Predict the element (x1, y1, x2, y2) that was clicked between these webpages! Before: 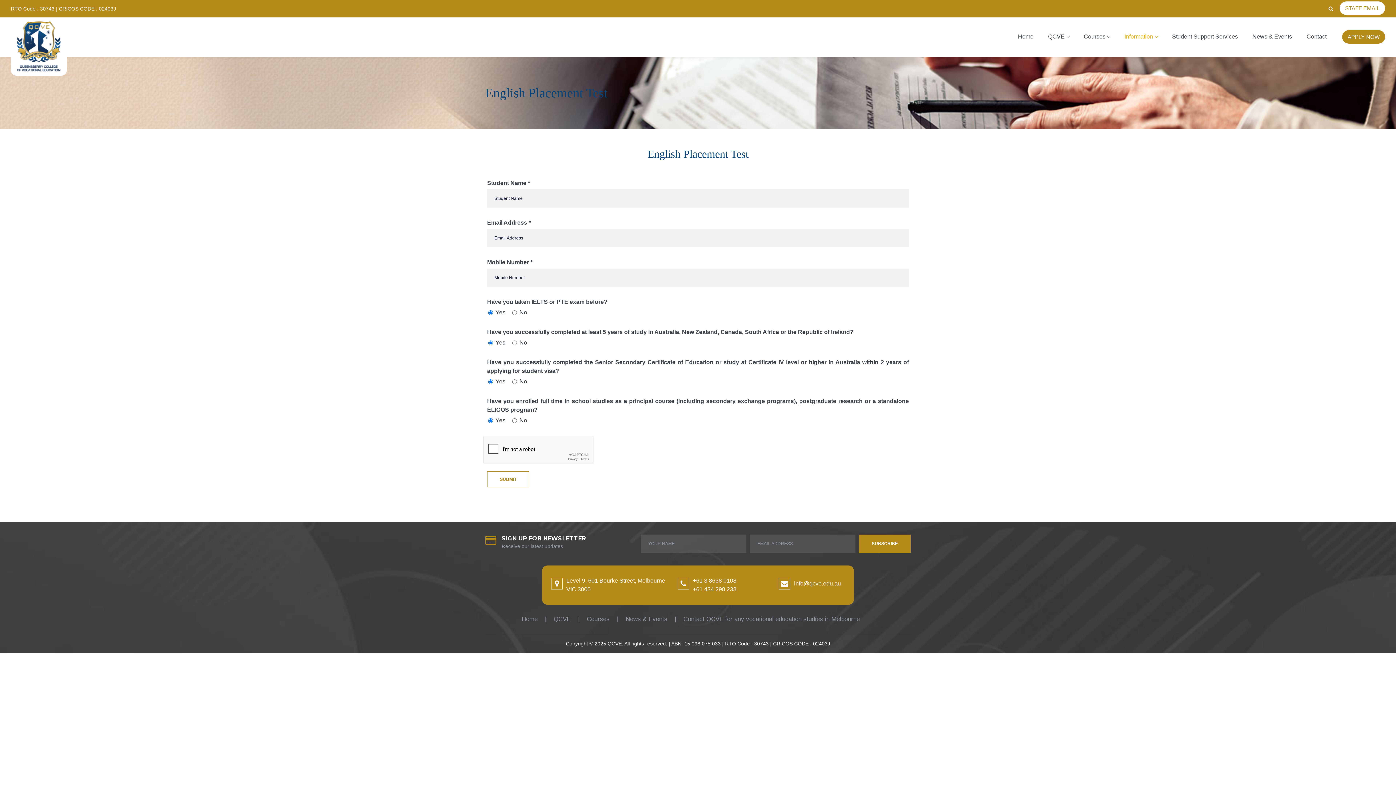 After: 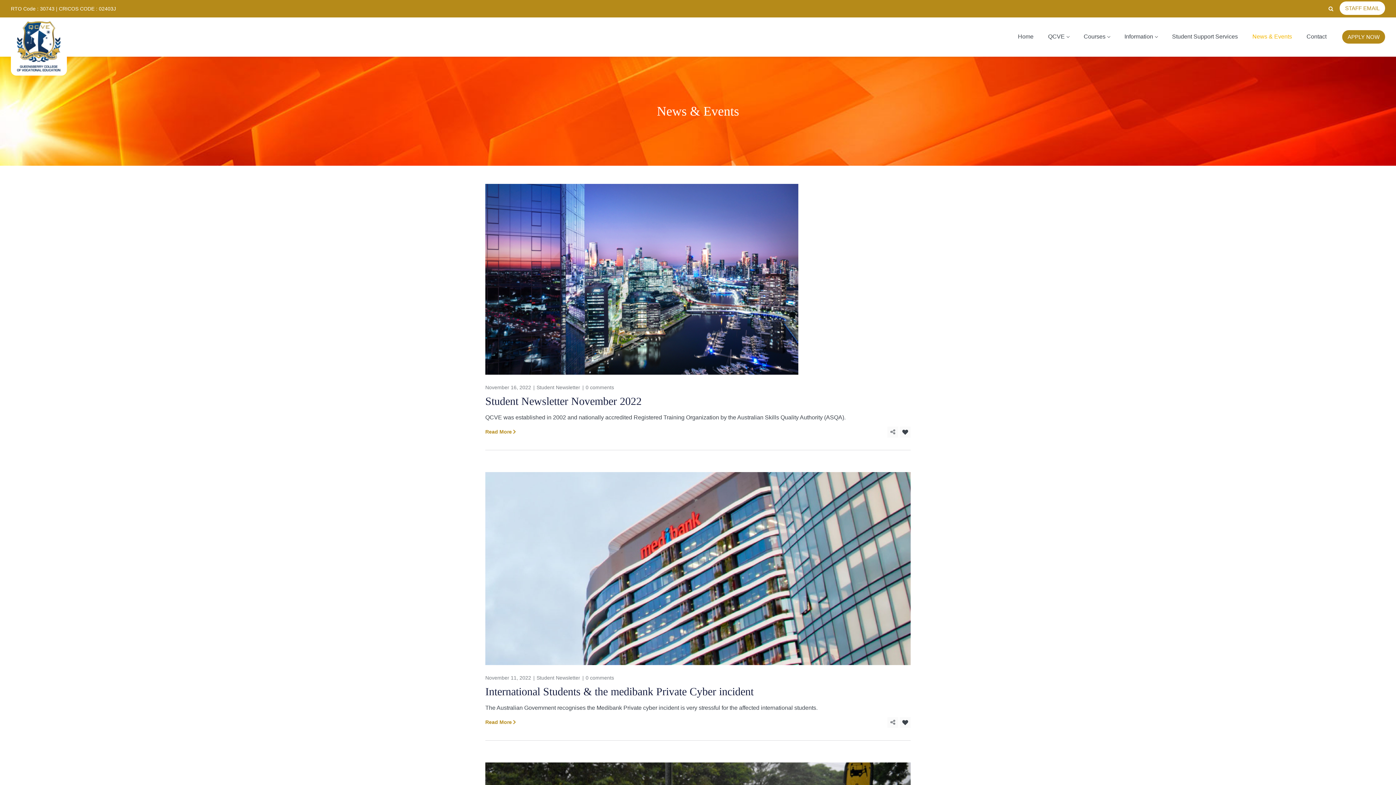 Action: bbox: (1247, 17, 1297, 56) label: News & Events